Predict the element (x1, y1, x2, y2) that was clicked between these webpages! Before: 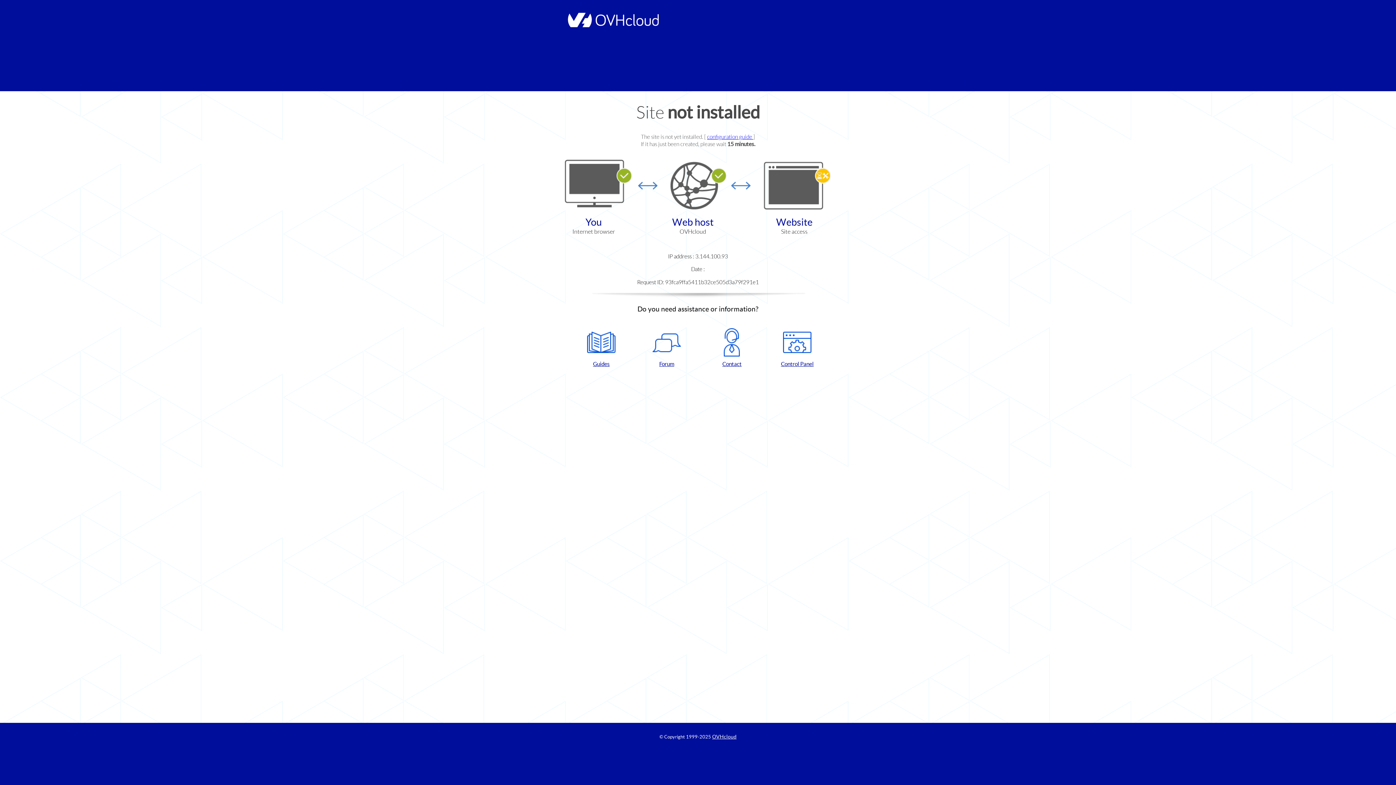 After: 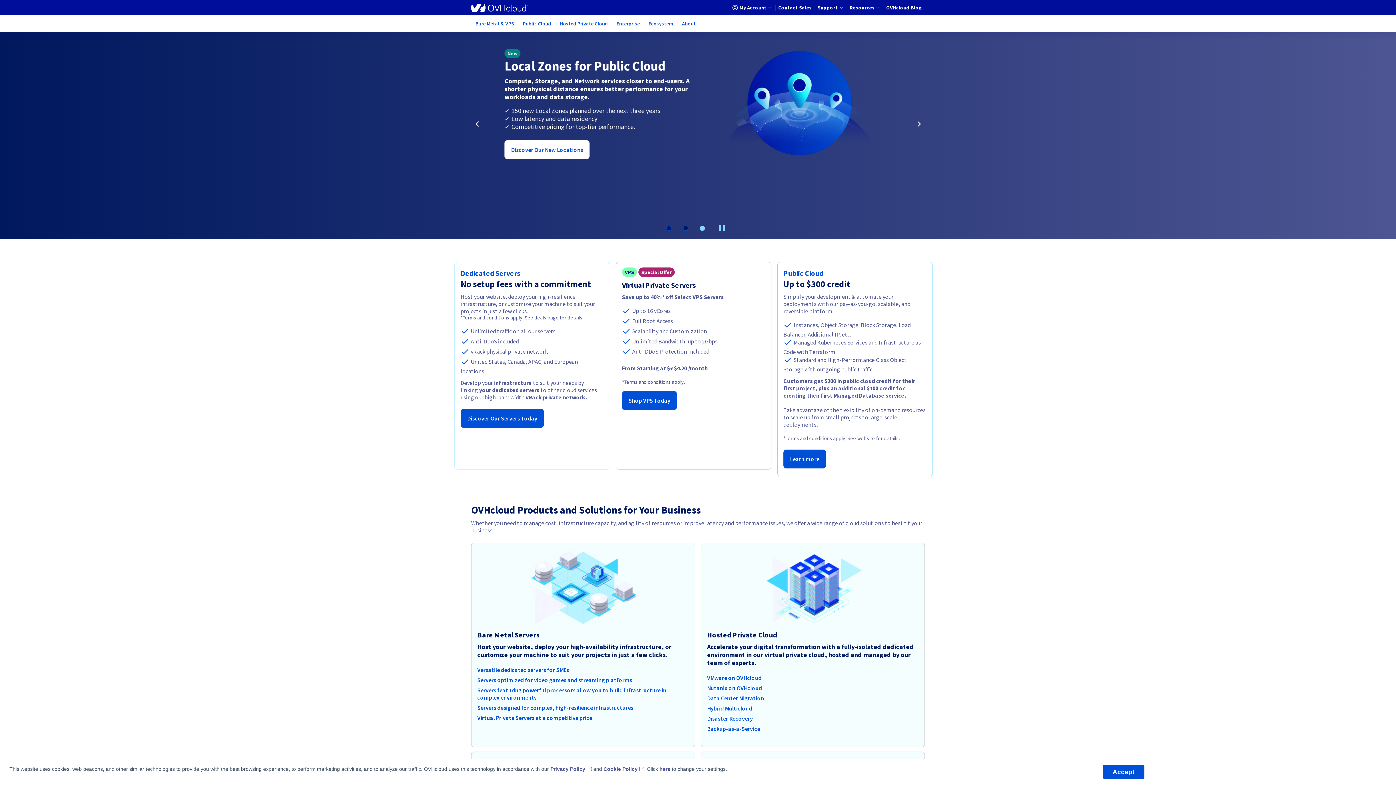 Action: bbox: (712, 734, 736, 740) label: OVHcloud